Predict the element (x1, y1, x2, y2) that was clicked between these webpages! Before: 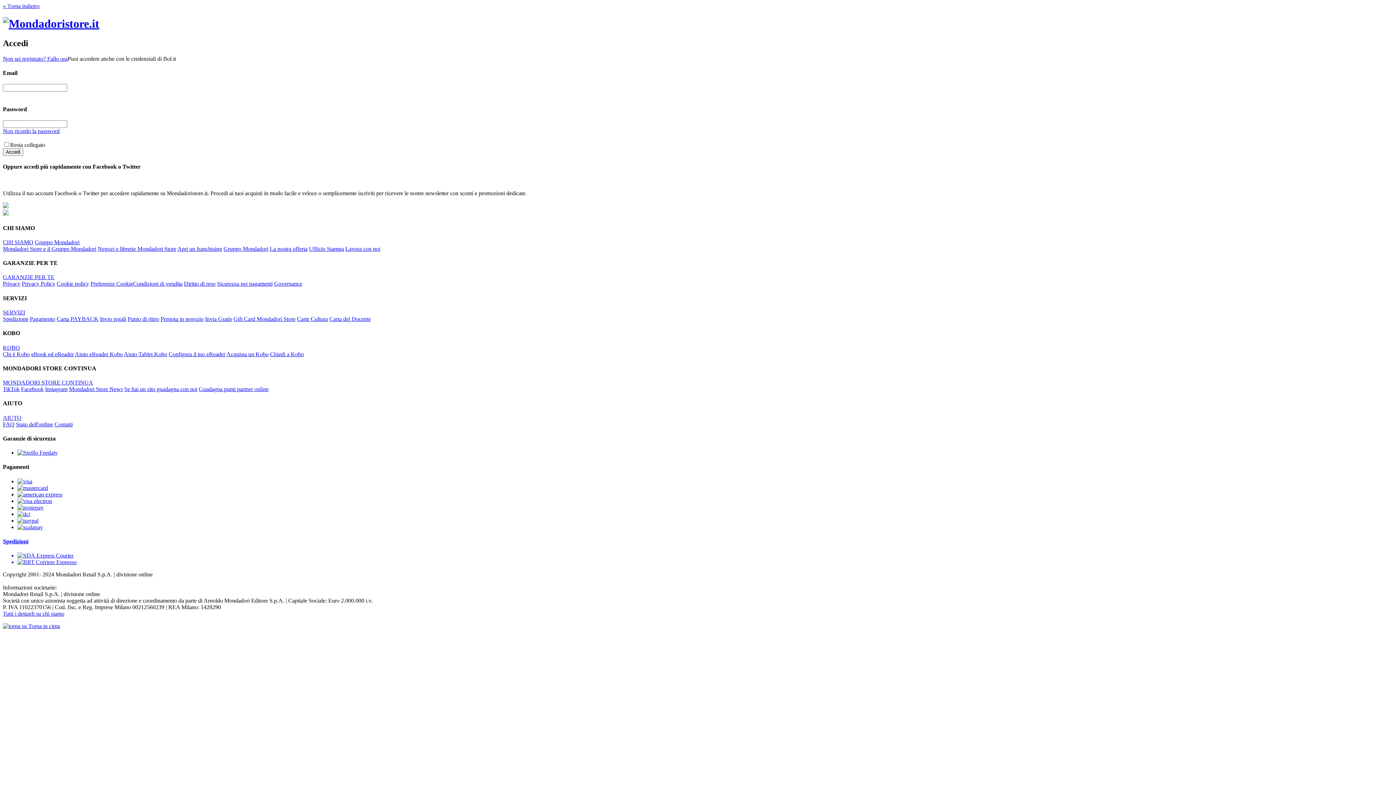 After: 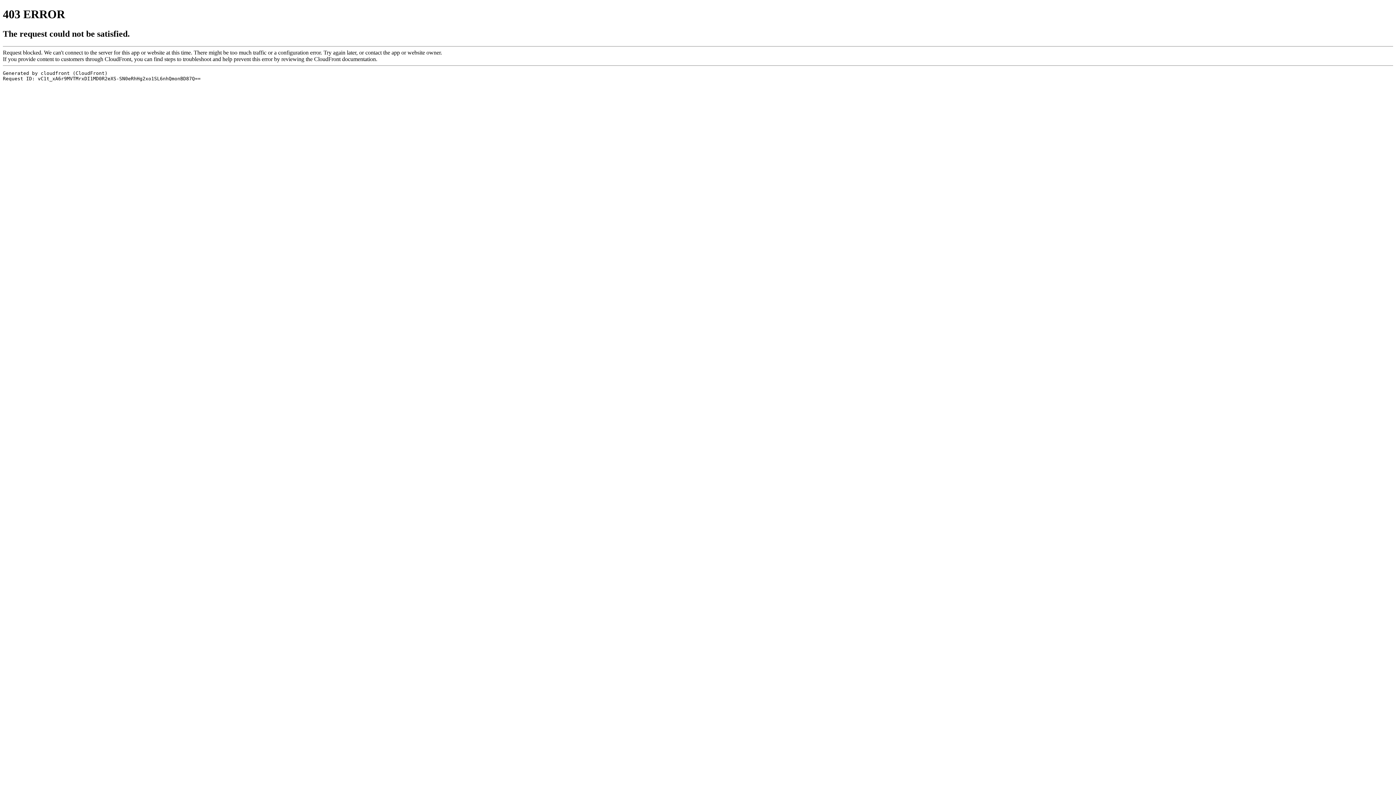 Action: bbox: (2, 344, 20, 350) label: KOBO